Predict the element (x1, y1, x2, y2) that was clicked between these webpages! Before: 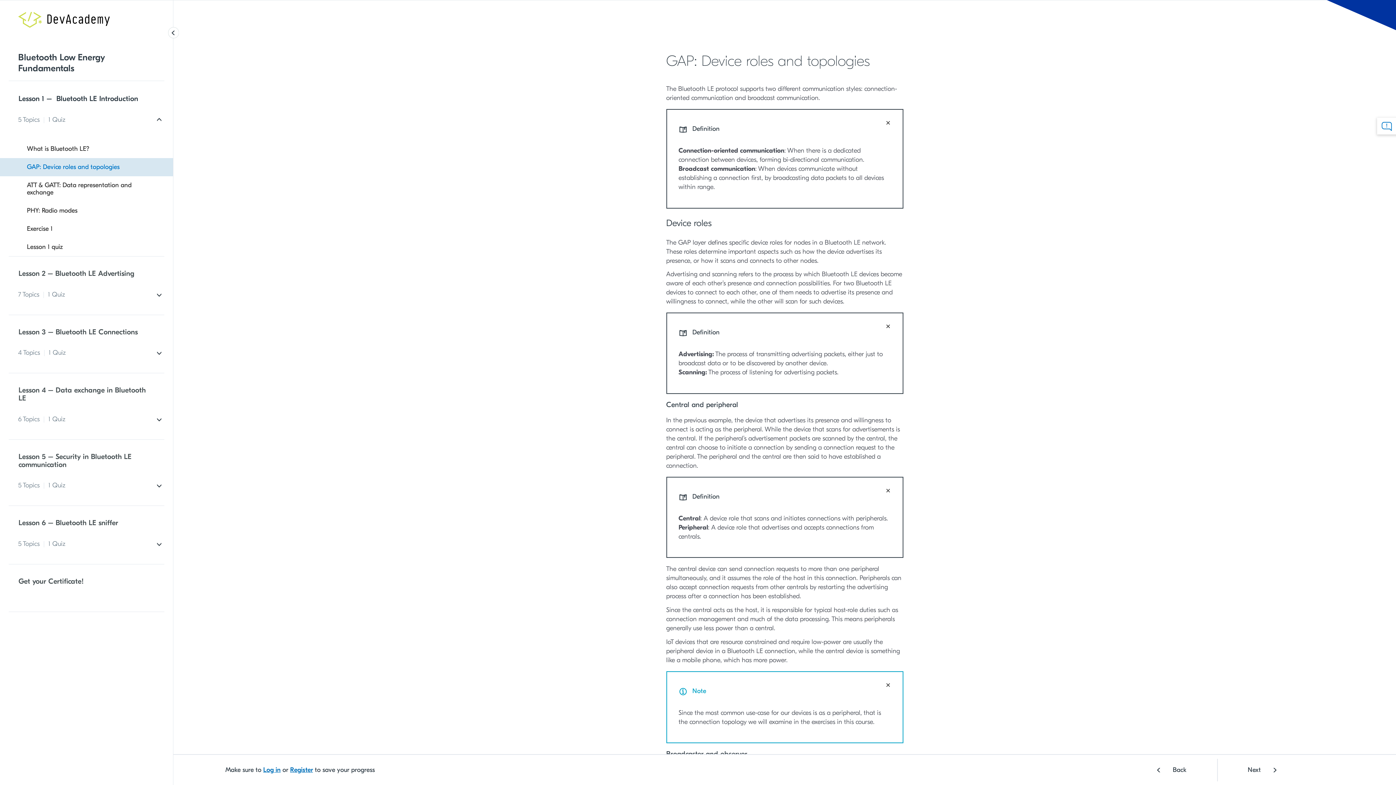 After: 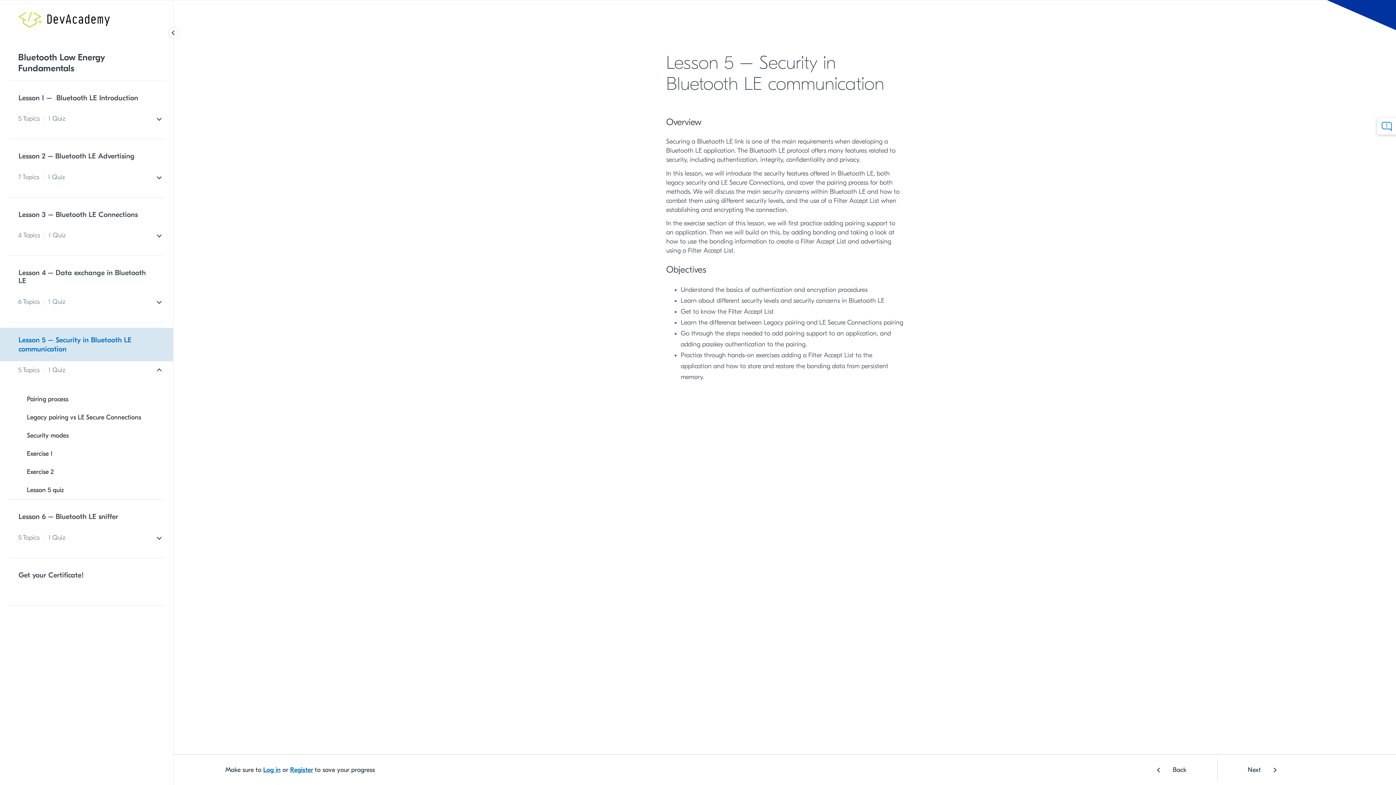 Action: label: Lesson 5 – Security in Bluetooth LE communication bbox: (0, 445, 173, 476)